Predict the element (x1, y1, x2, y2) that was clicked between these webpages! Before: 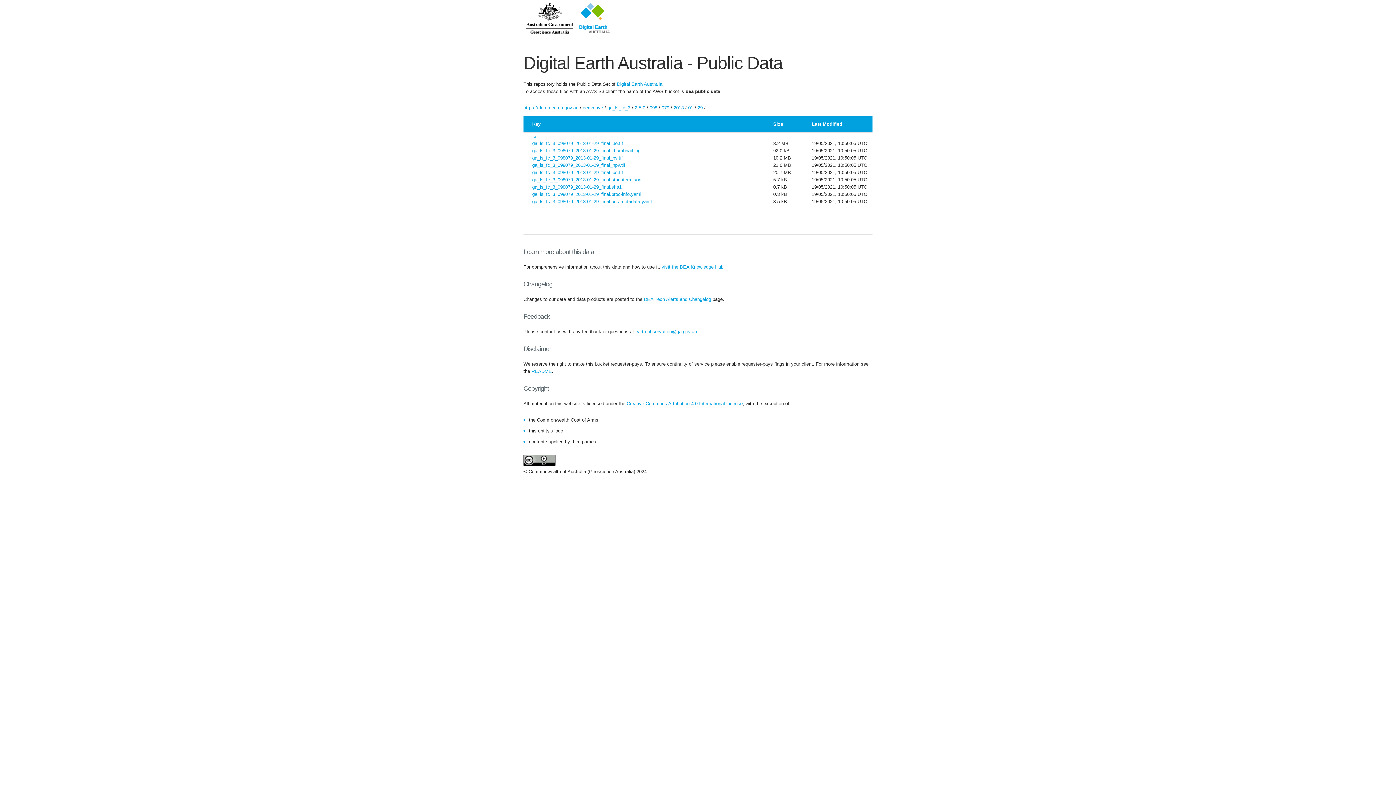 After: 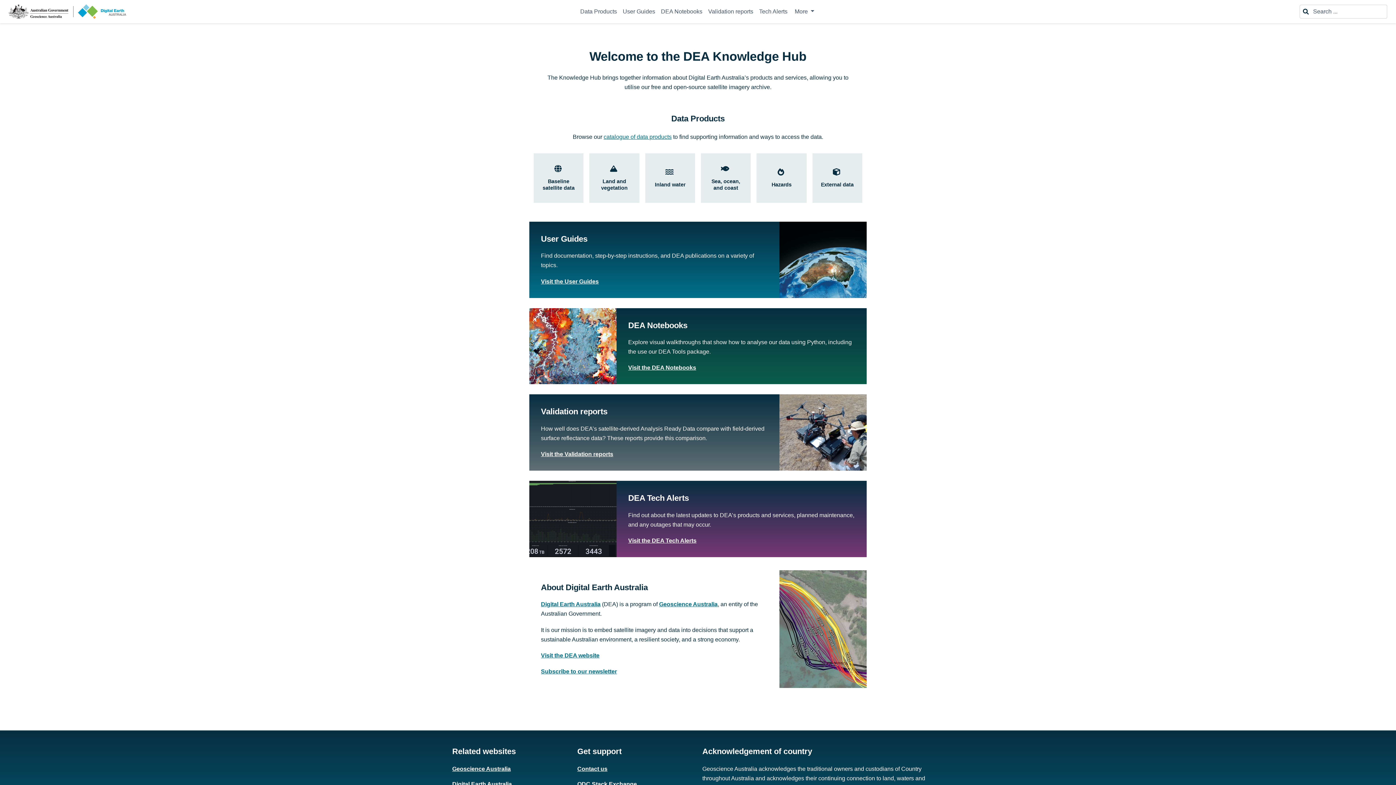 Action: bbox: (661, 264, 723, 269) label: visit the DEA Knowledge Hub